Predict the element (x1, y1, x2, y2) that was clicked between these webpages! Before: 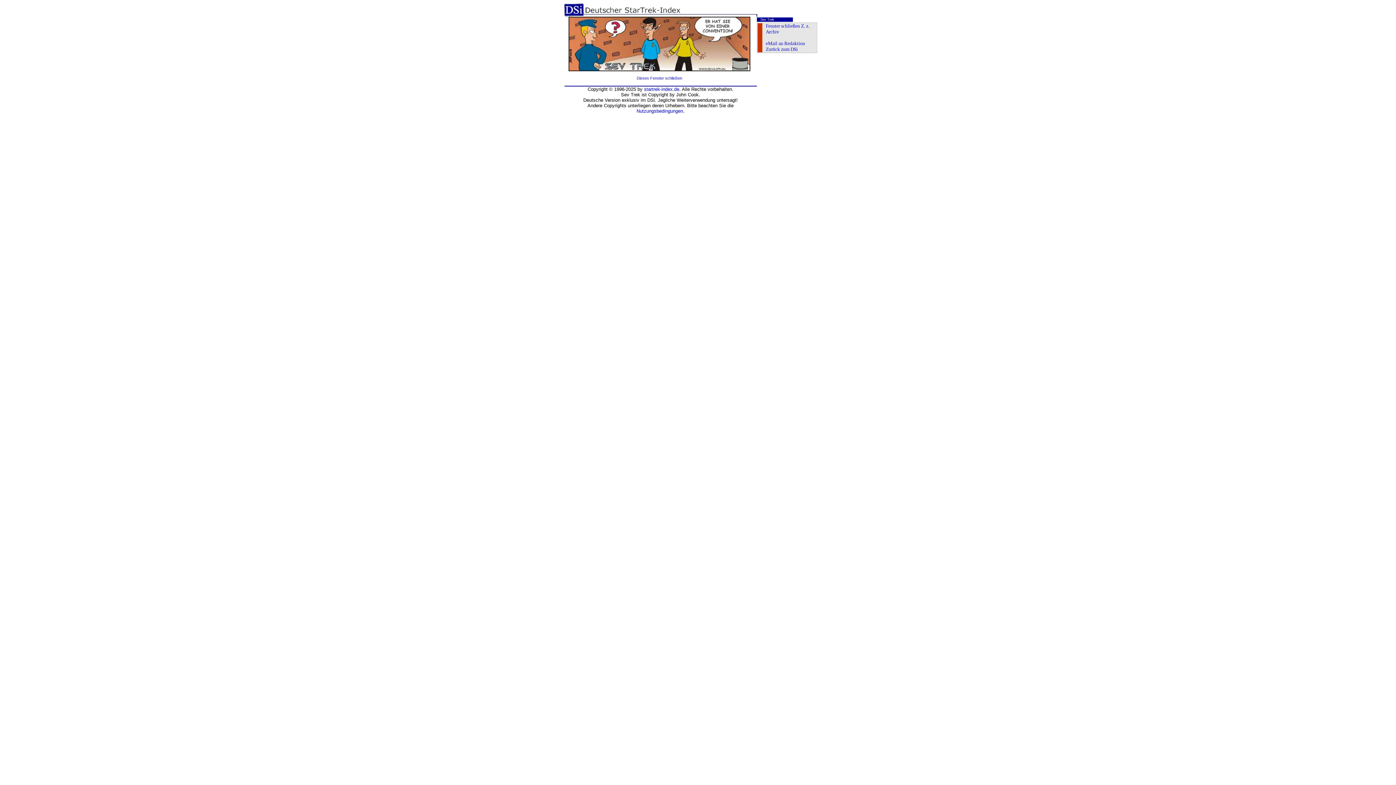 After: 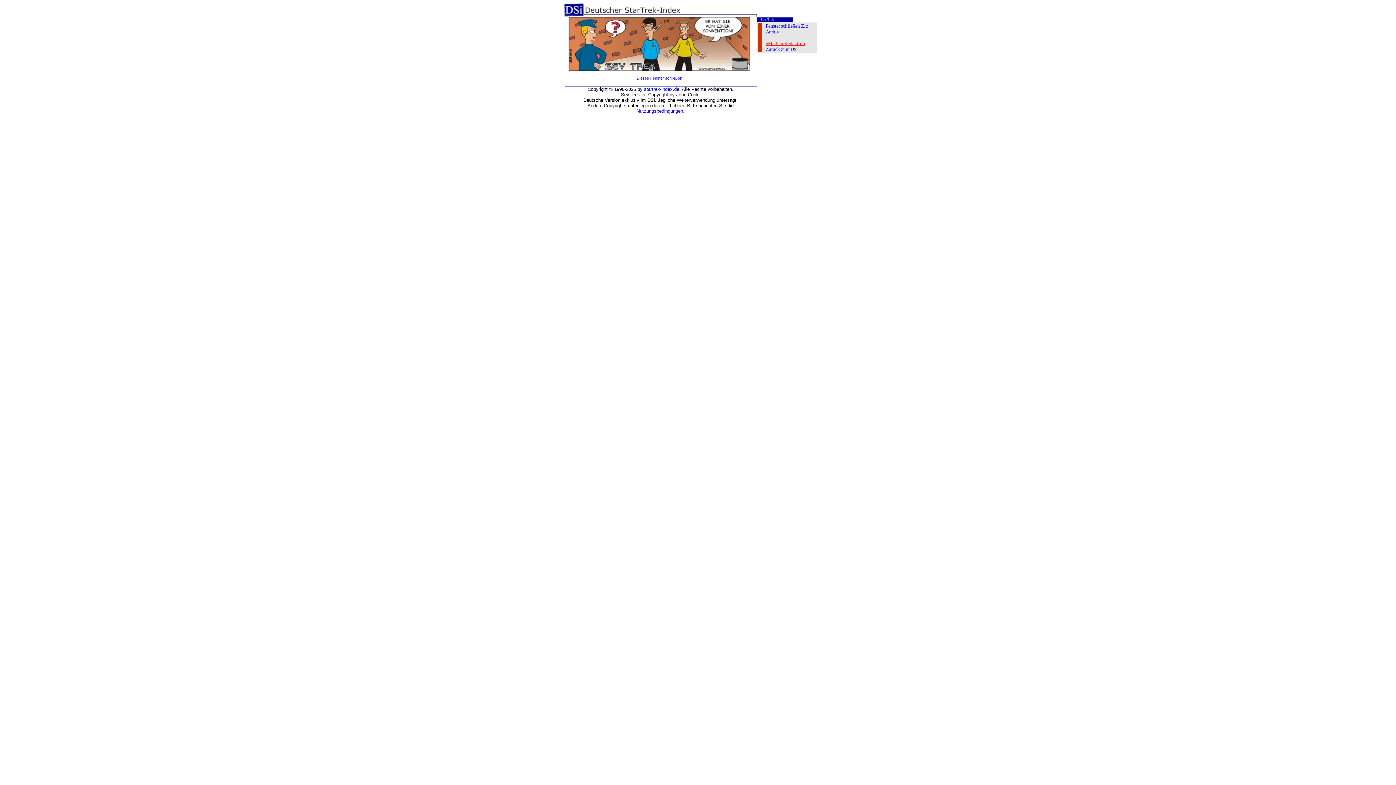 Action: label: eMail an Redaktion bbox: (766, 40, 805, 46)